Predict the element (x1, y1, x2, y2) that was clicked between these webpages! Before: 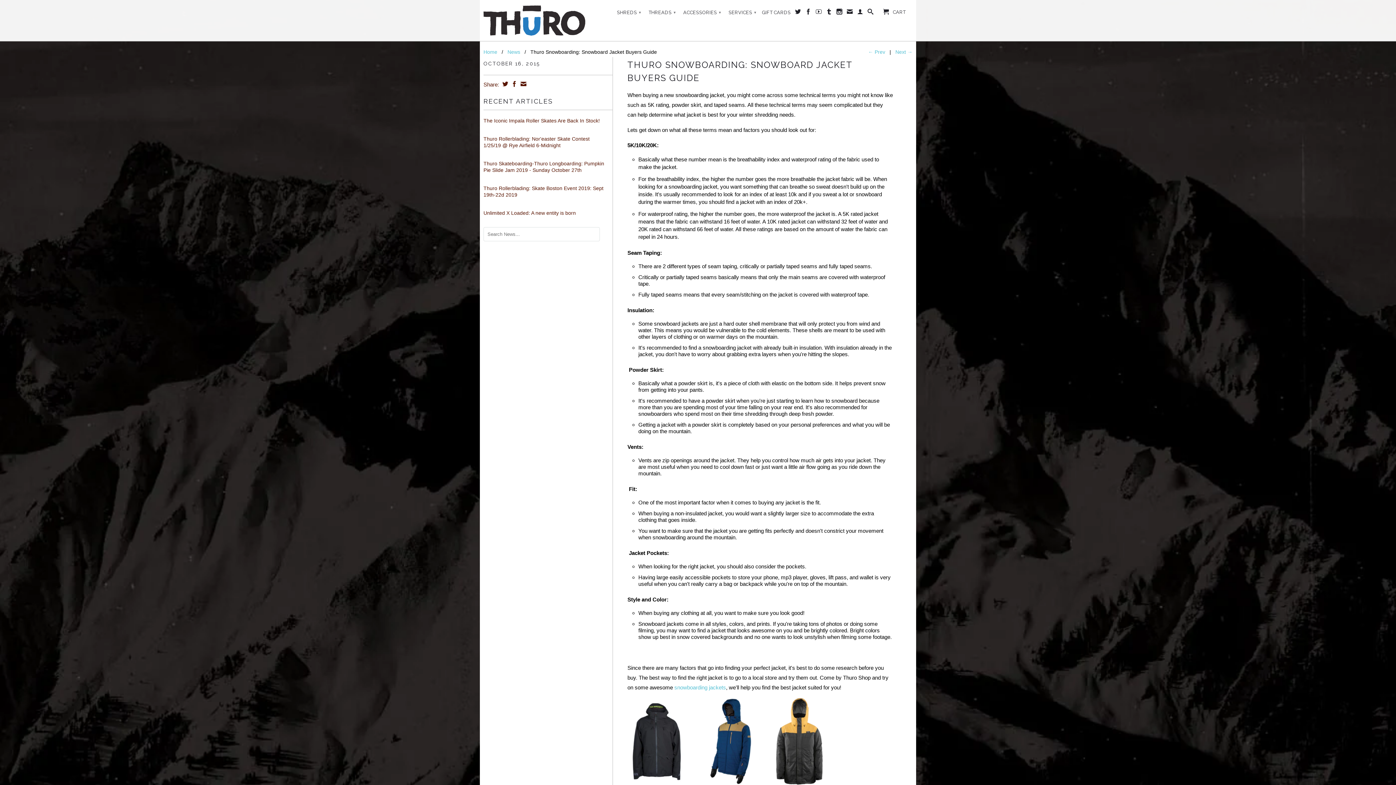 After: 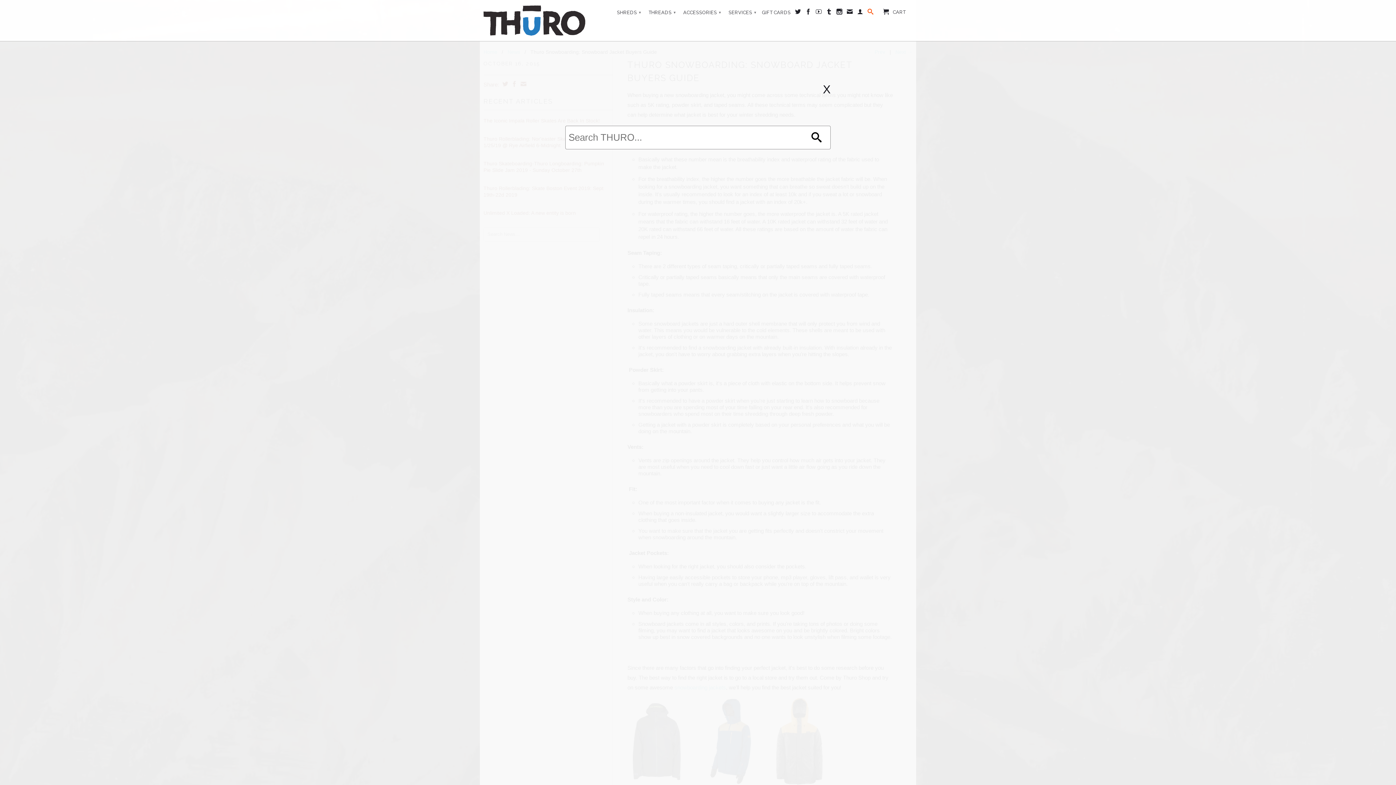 Action: bbox: (867, 8, 873, 17)